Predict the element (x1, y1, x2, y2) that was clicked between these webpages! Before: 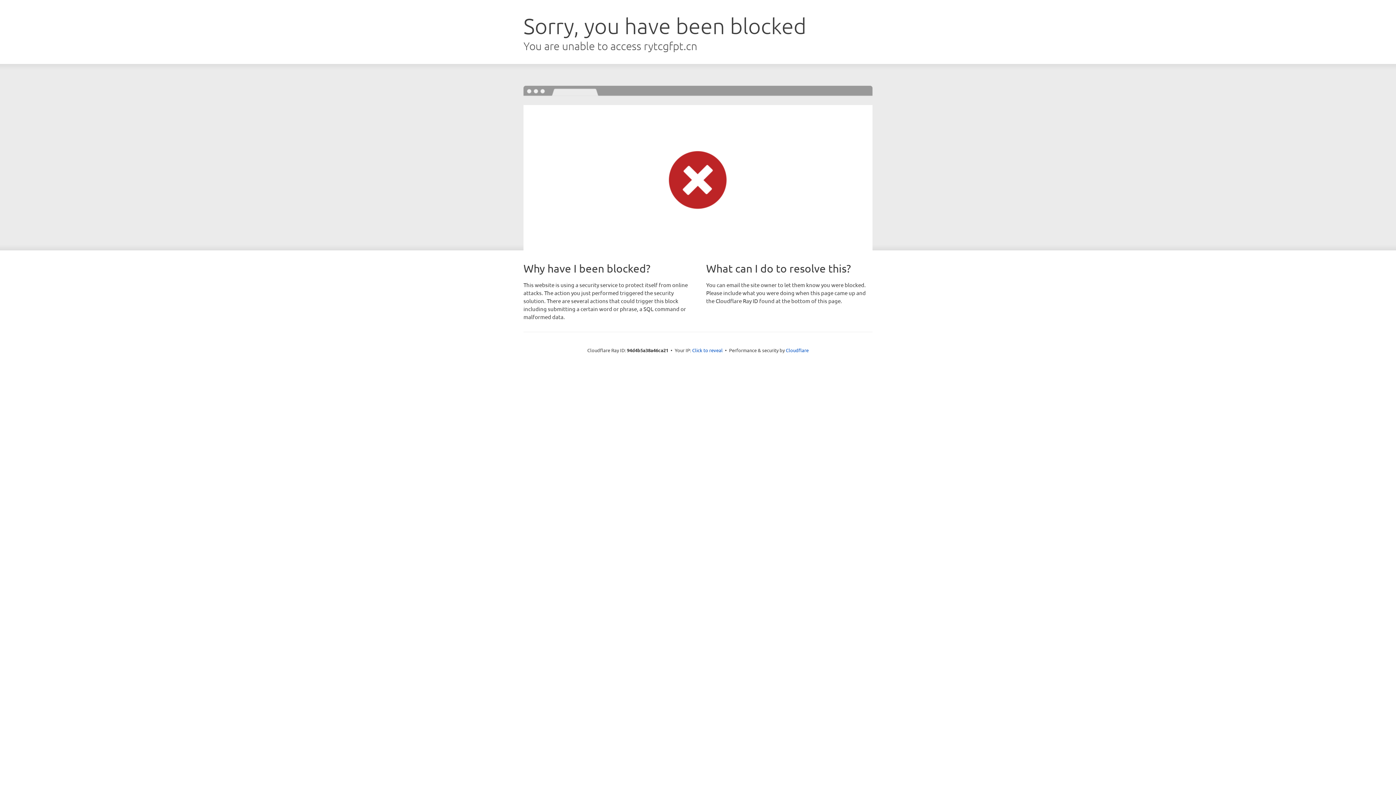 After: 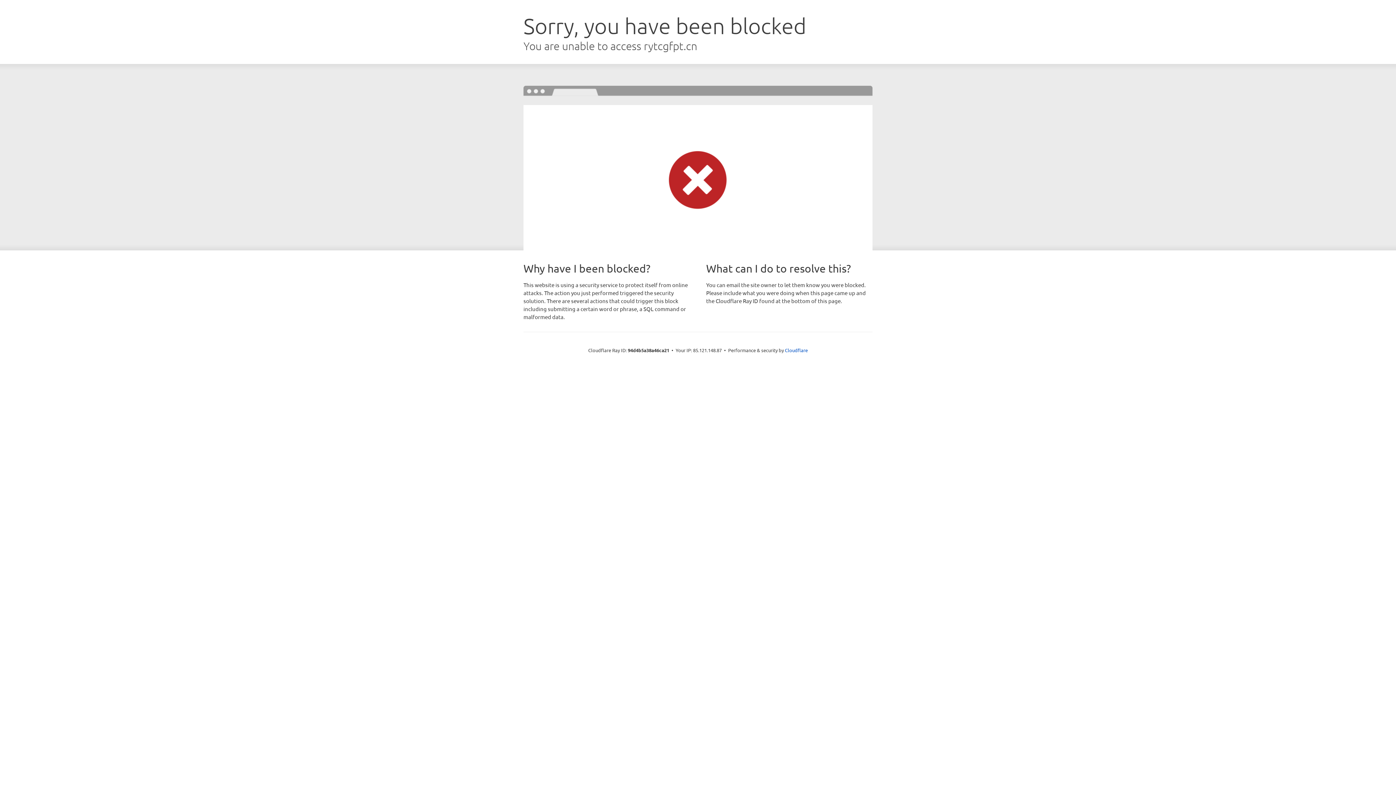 Action: label: Click to reveal bbox: (692, 346, 722, 353)